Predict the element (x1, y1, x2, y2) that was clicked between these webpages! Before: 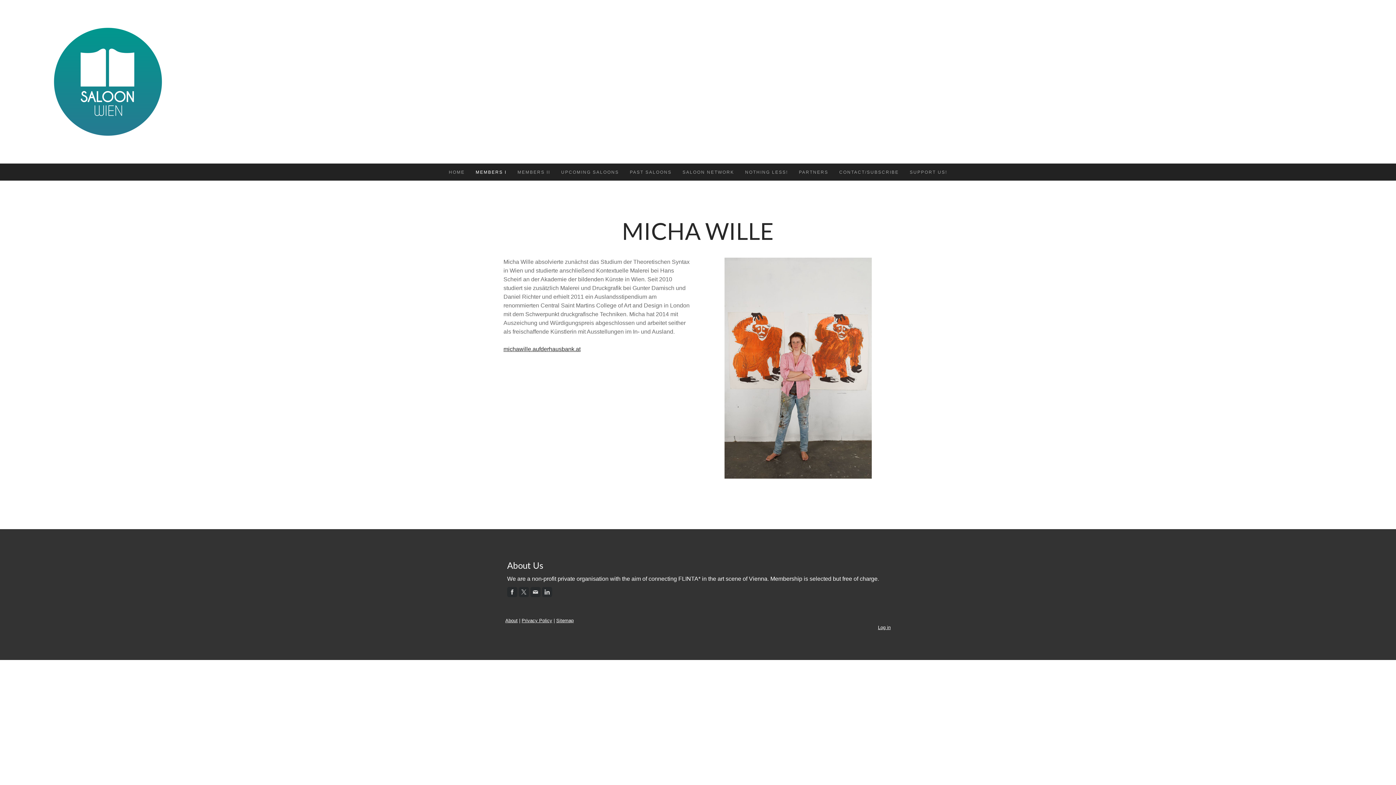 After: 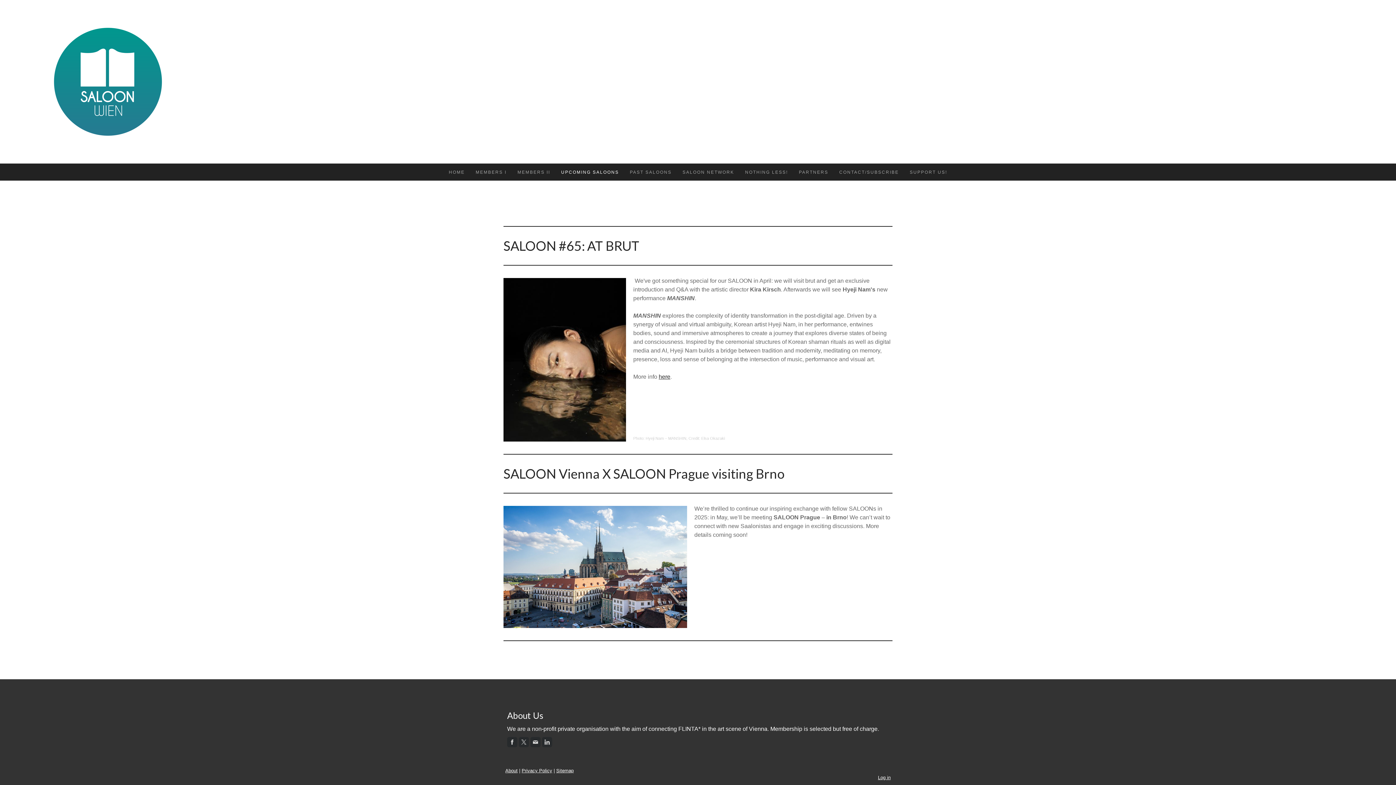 Action: label: UPCOMING SALOONS bbox: (555, 163, 624, 180)